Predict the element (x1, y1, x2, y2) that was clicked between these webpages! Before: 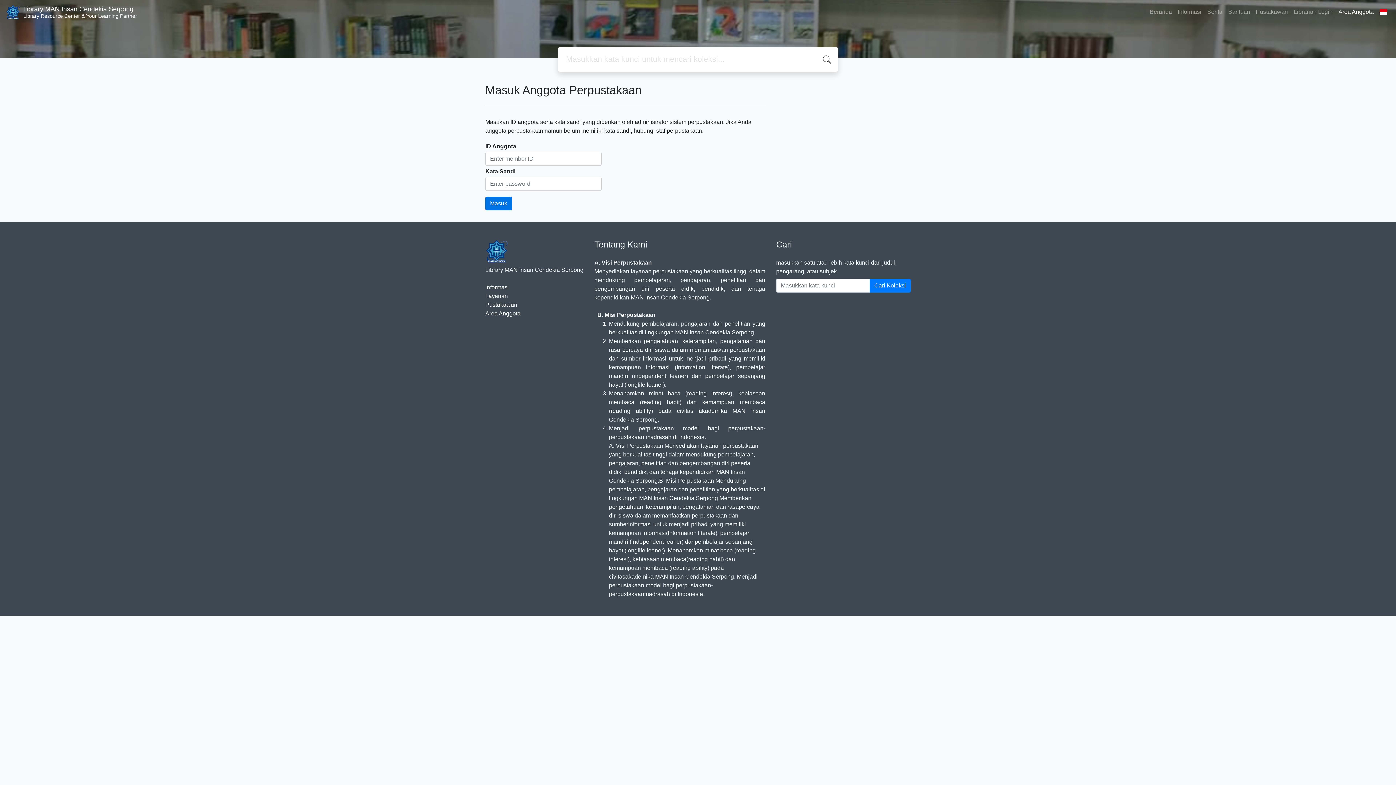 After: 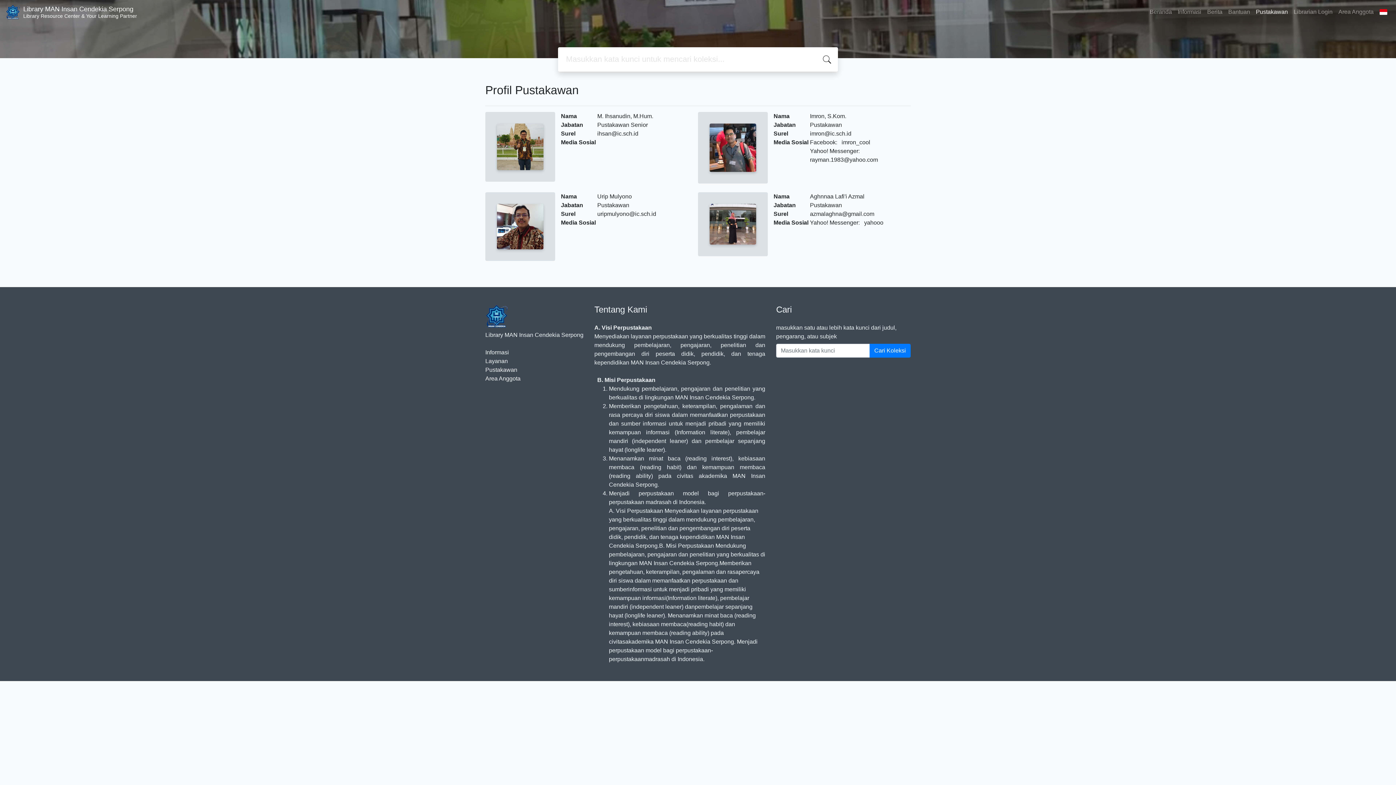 Action: label: Pustakawan bbox: (1253, 4, 1291, 19)